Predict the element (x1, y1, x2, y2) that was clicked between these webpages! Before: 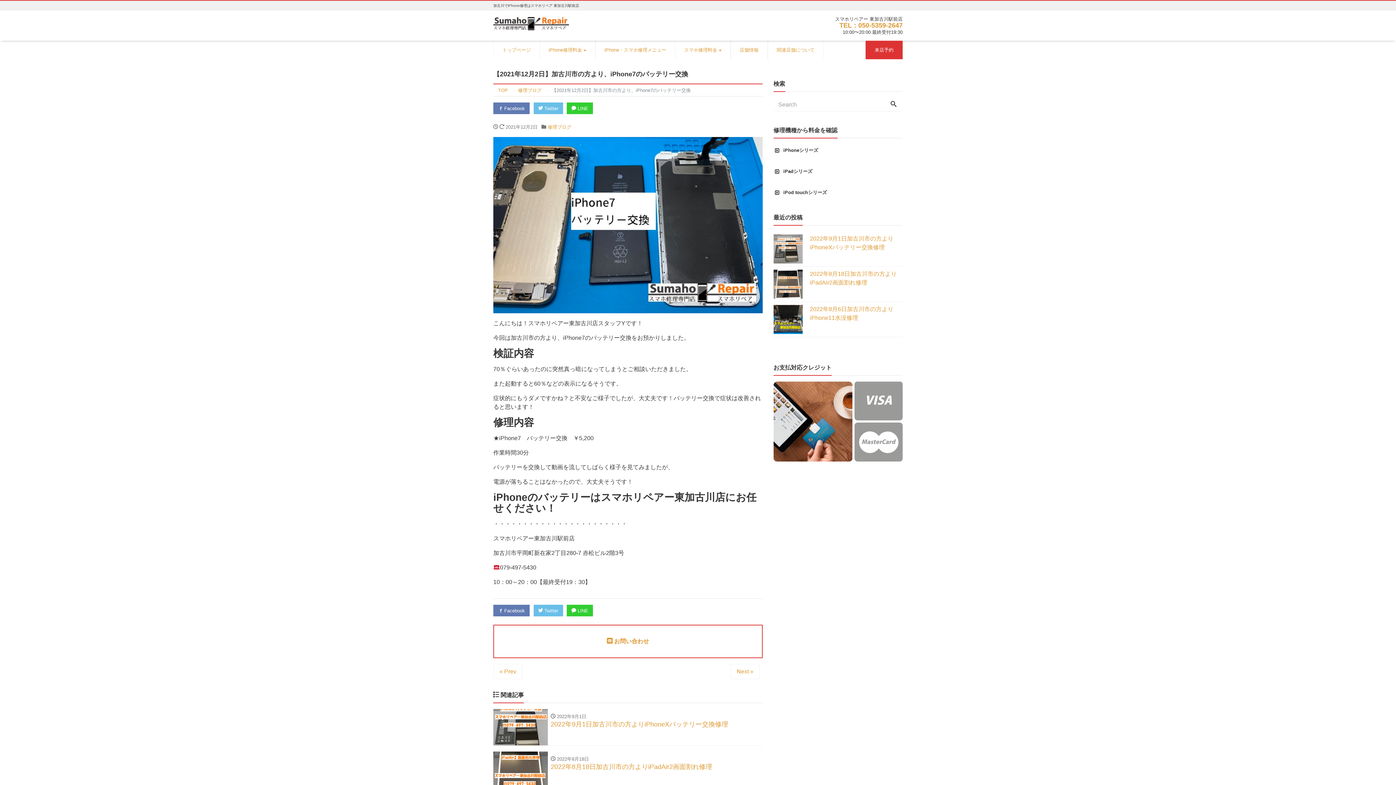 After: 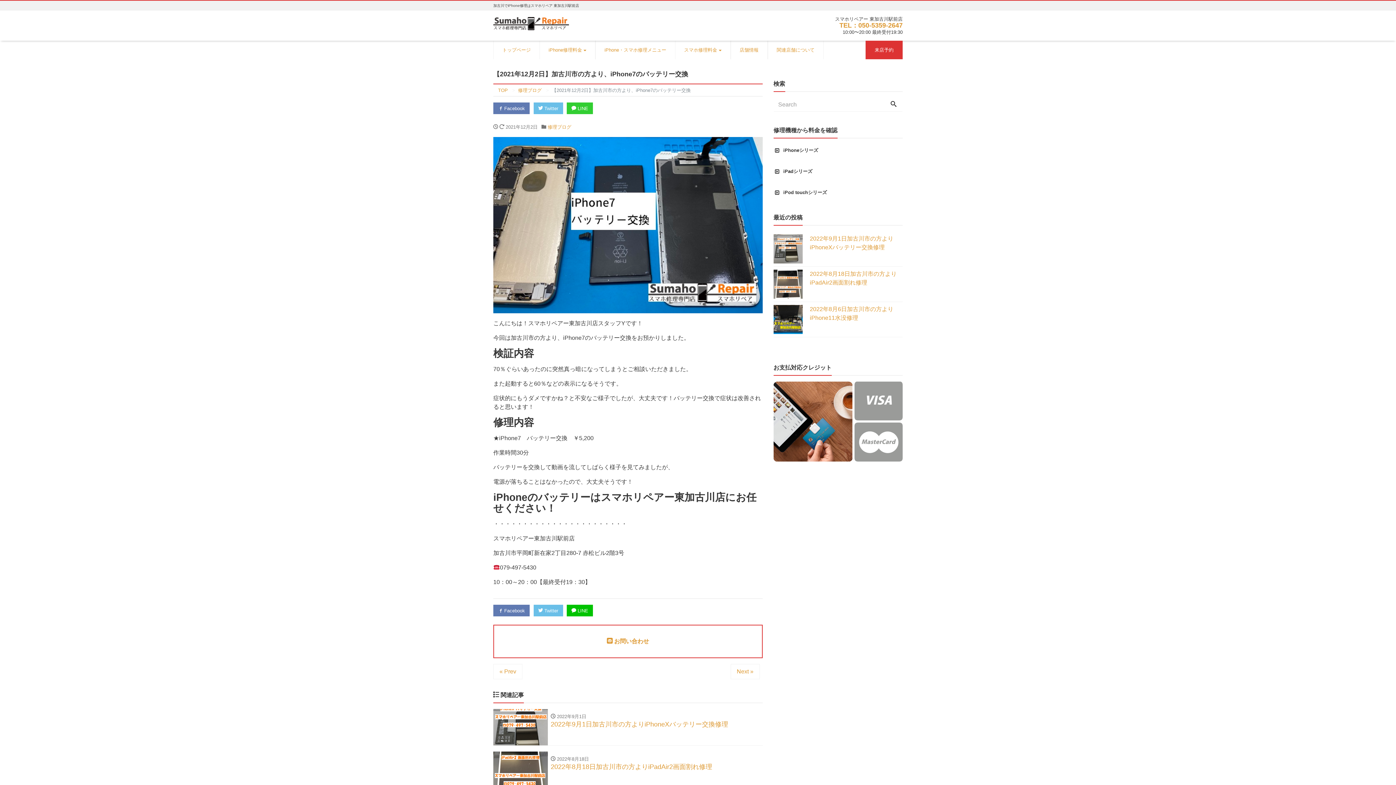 Action: bbox: (566, 605, 593, 616) label:  LINE